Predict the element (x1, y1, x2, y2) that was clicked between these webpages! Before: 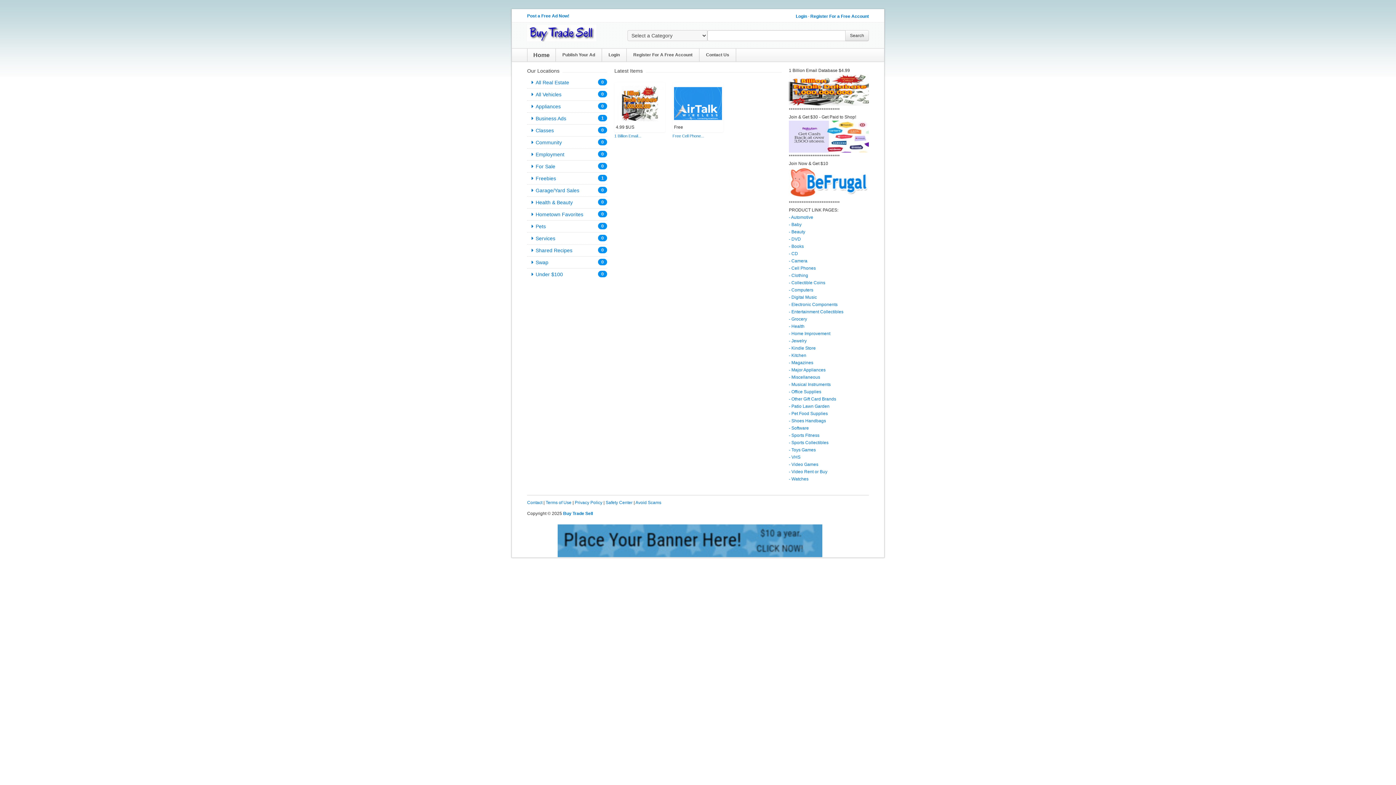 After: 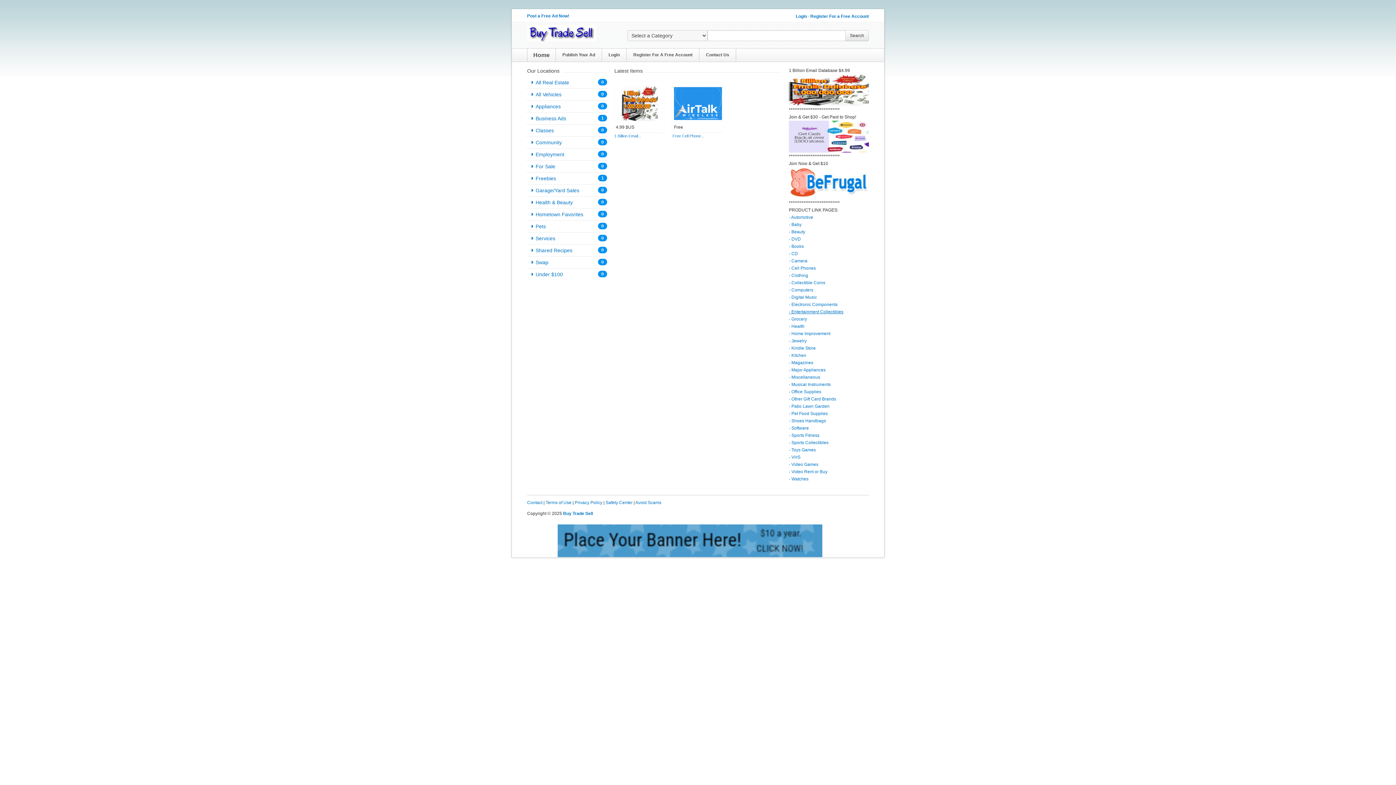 Action: label: - Entertainment Collectibles bbox: (789, 309, 843, 314)